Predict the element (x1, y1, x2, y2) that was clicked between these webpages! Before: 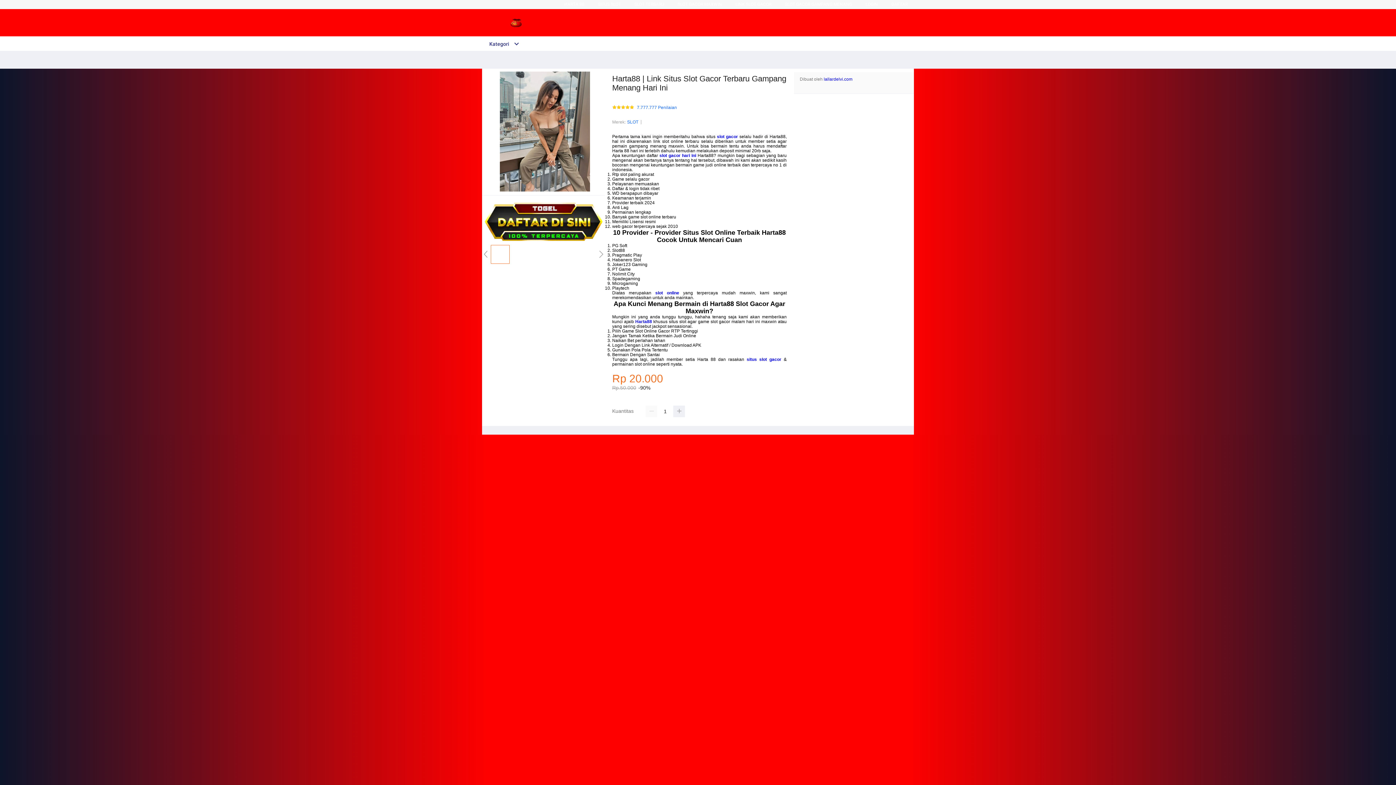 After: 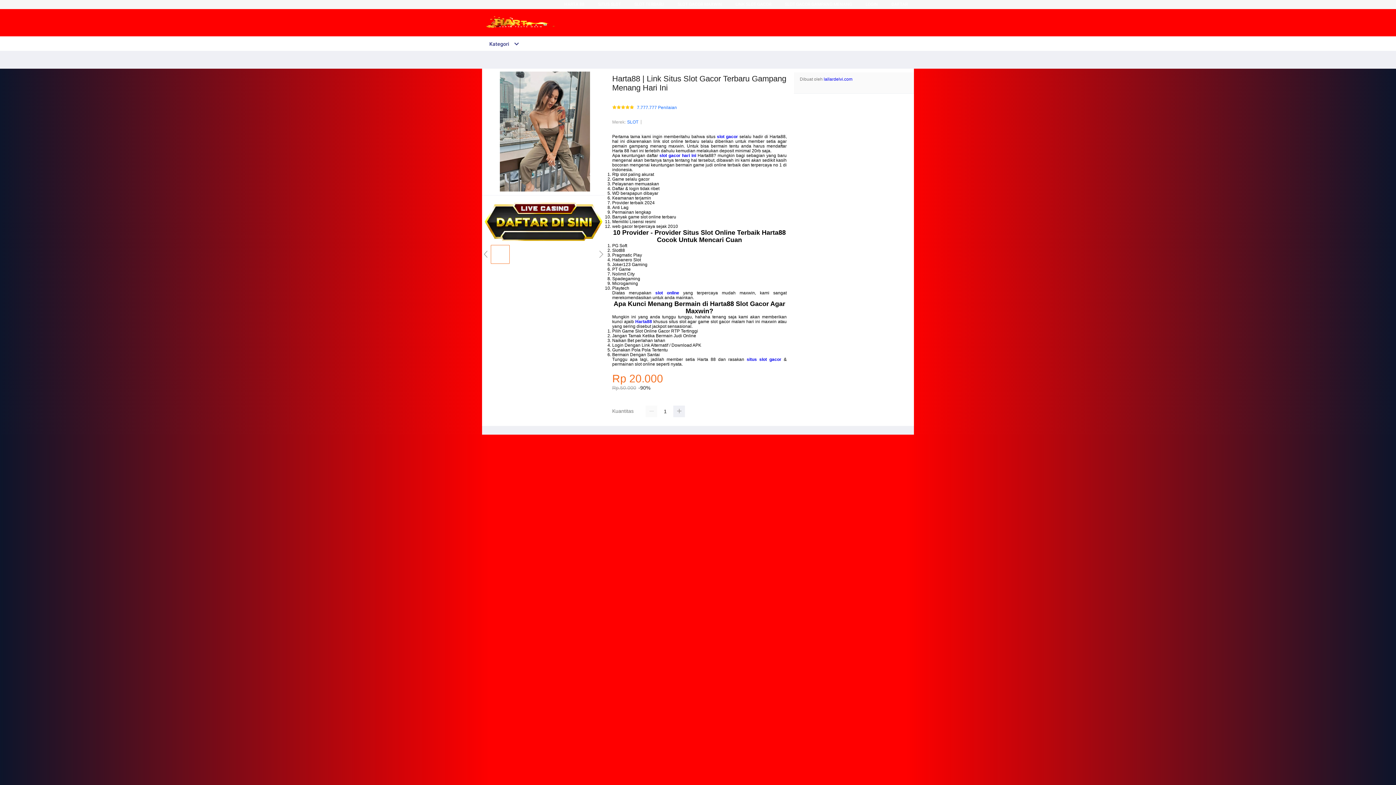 Action: label: SLOT bbox: (627, 118, 638, 125)